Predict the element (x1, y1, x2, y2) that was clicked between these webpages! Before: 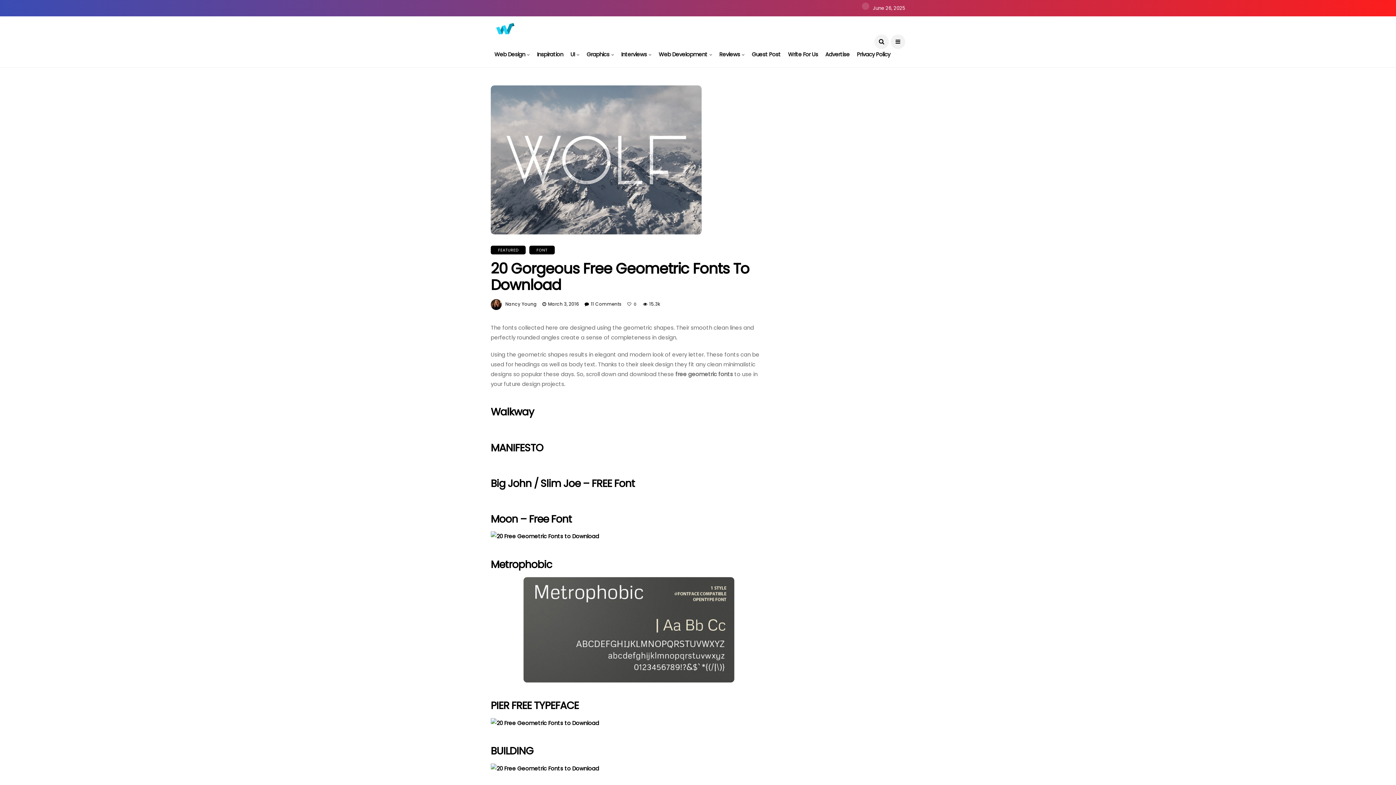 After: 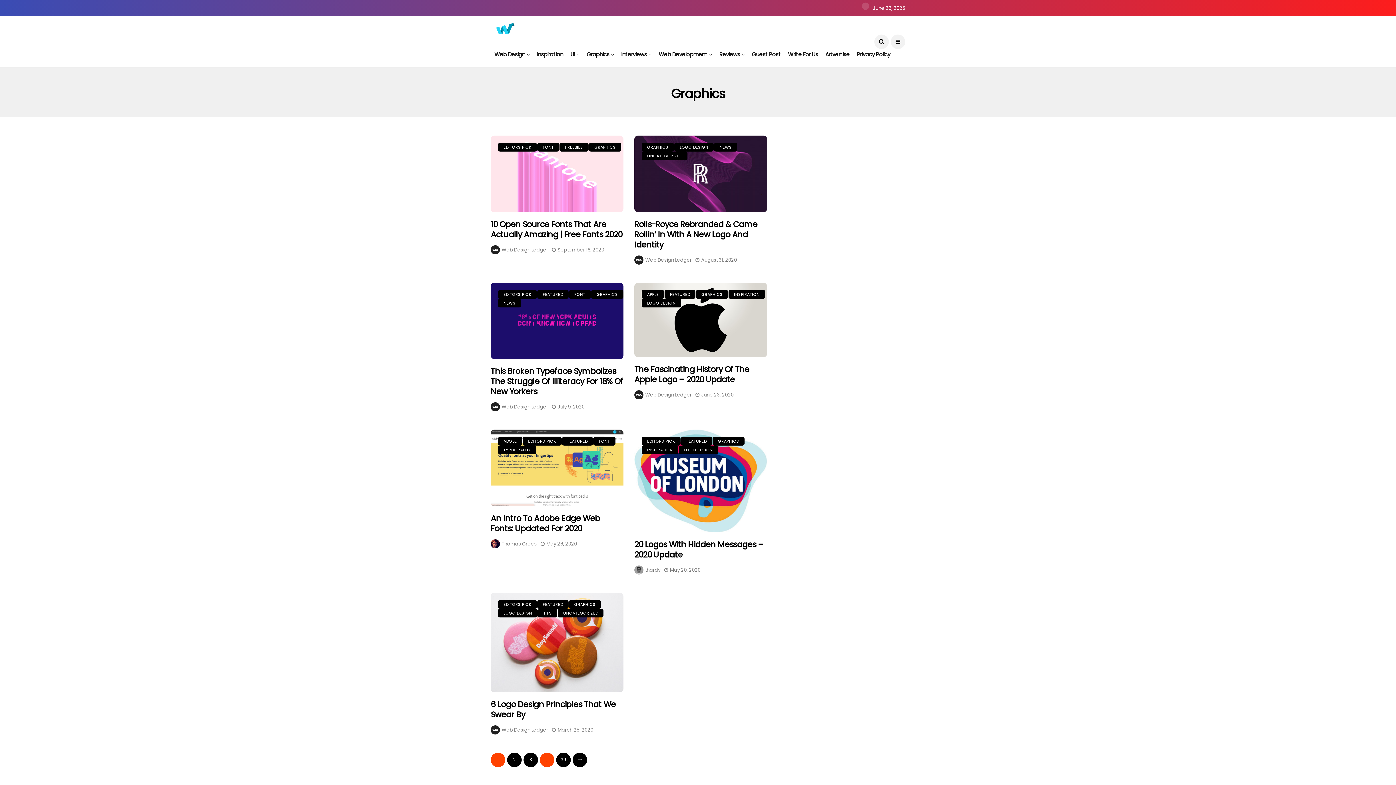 Action: bbox: (586, 41, 614, 67) label: Graphics